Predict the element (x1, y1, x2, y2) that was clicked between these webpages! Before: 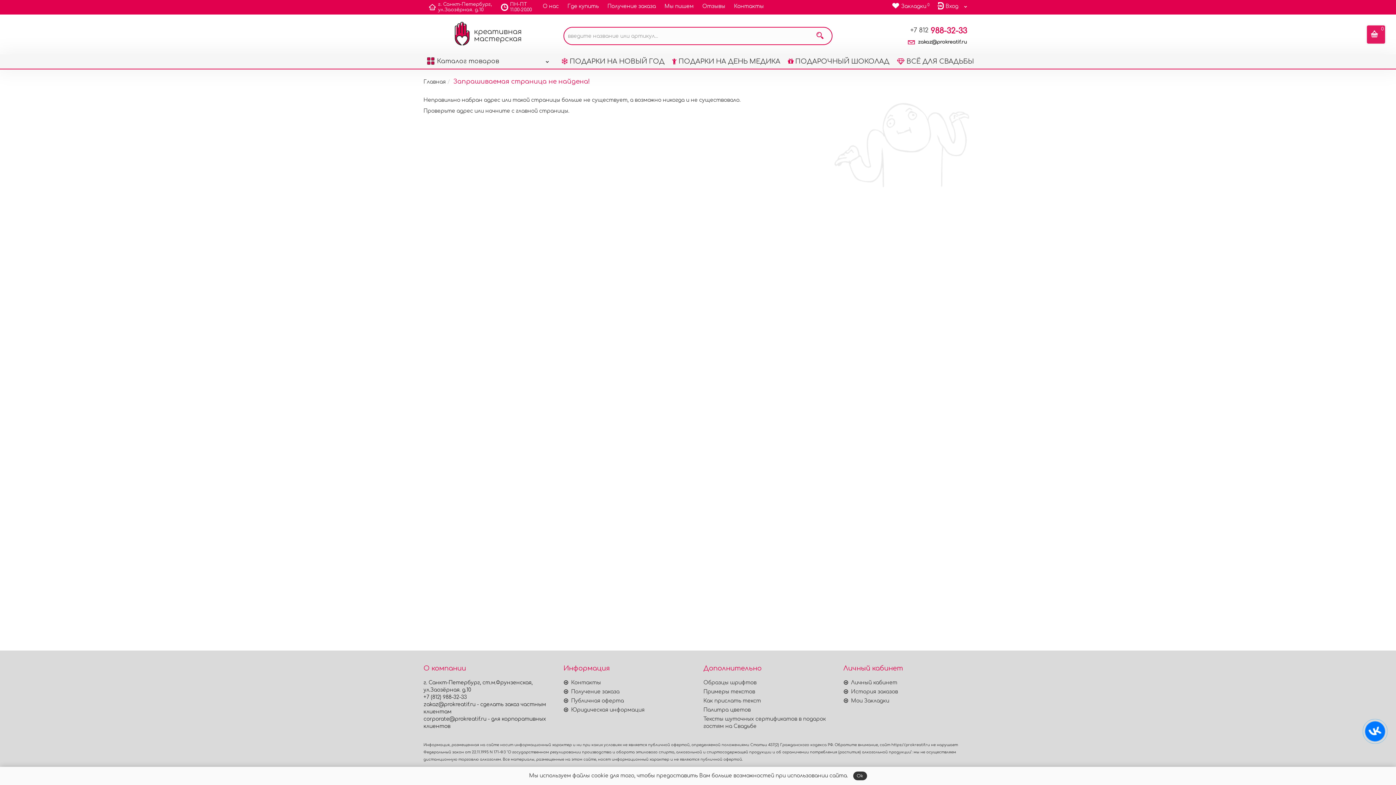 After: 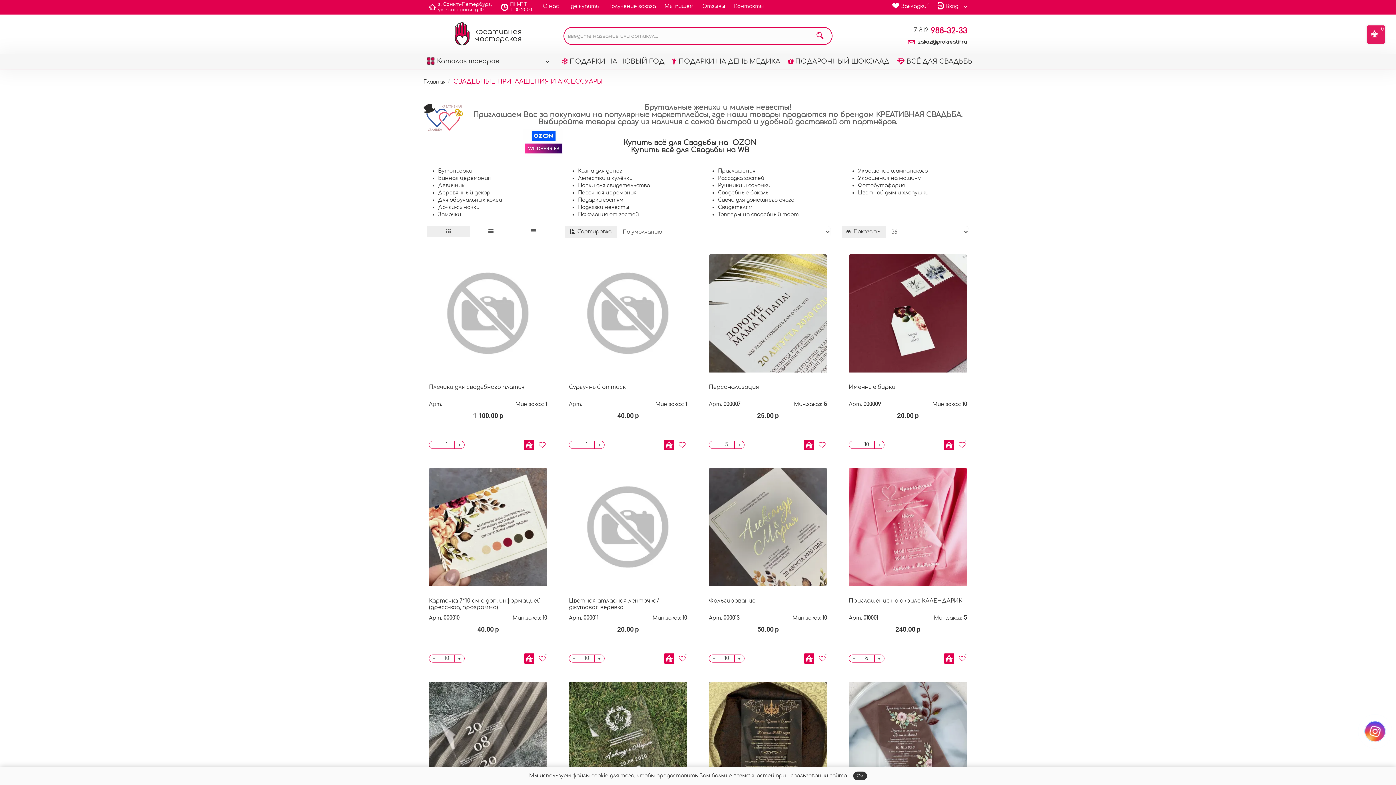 Action: label: ВСЁ ДЛЯ СВАДЬБЫ bbox: (893, 54, 978, 68)